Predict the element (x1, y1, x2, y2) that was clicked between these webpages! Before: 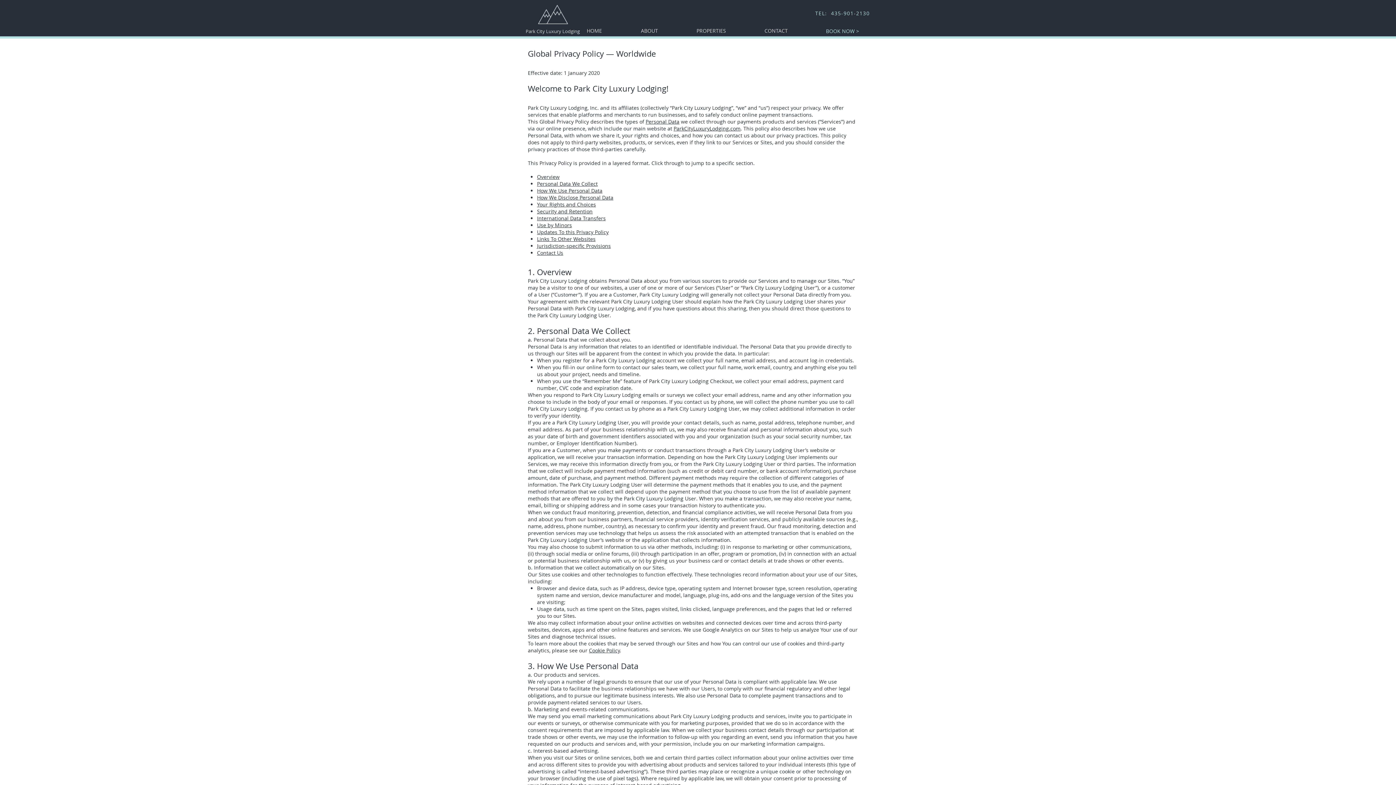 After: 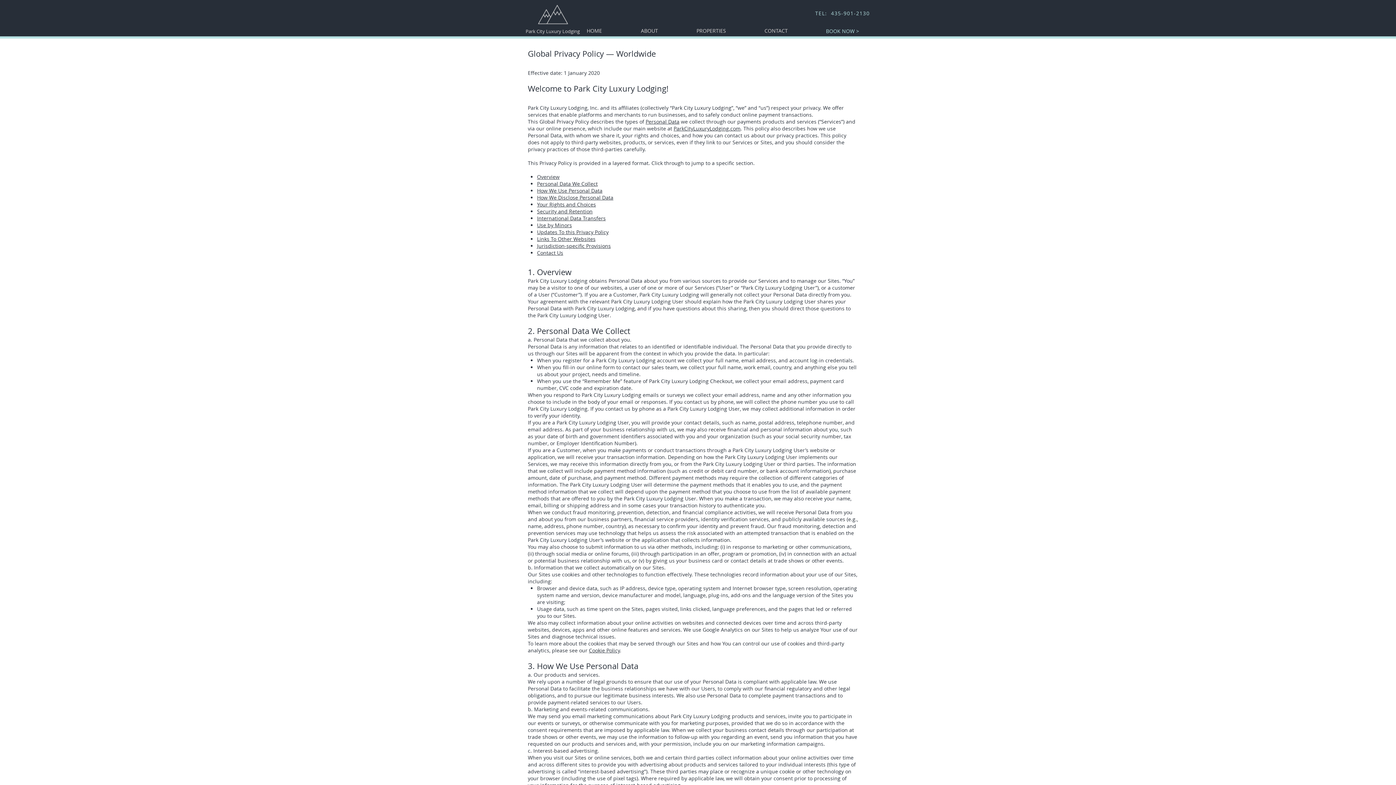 Action: bbox: (537, 221, 572, 228) label: Use by Minors